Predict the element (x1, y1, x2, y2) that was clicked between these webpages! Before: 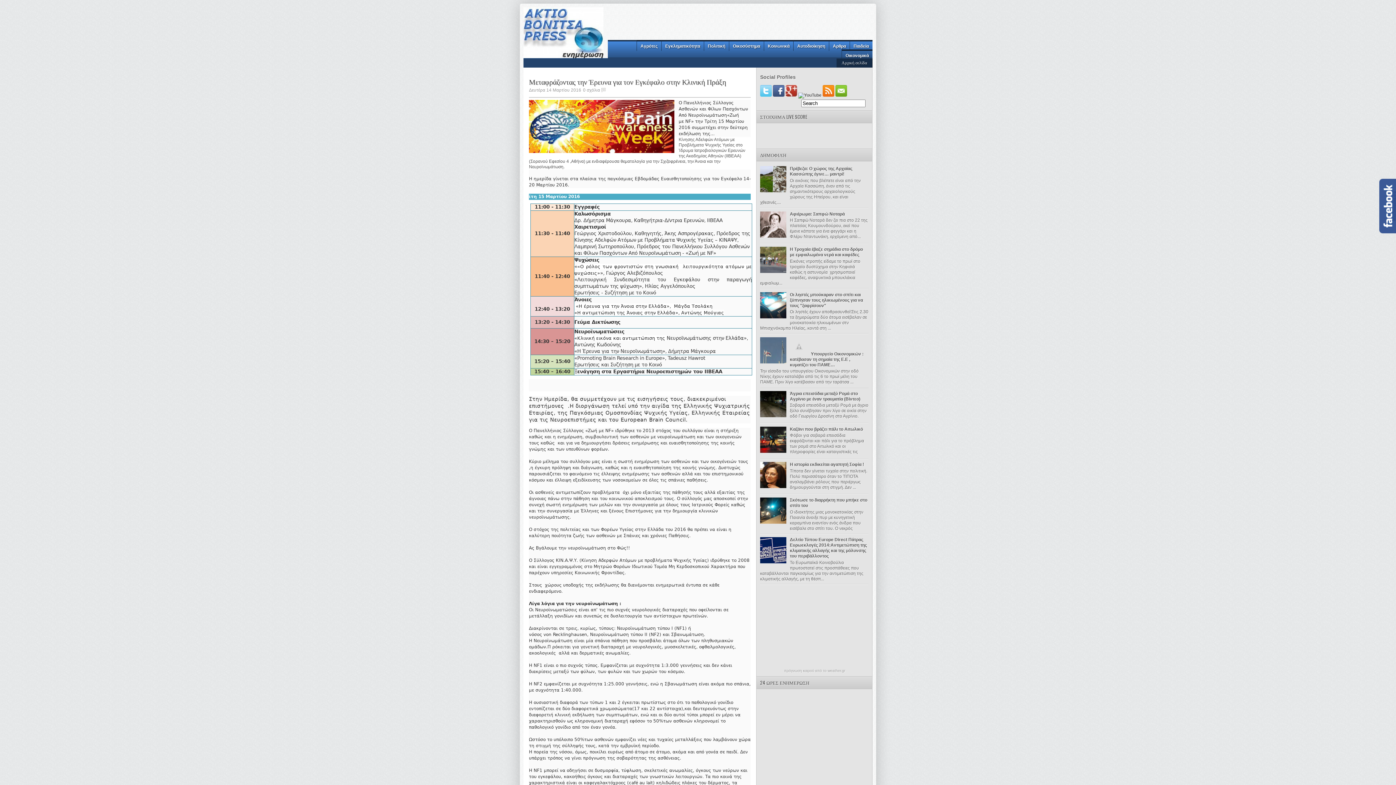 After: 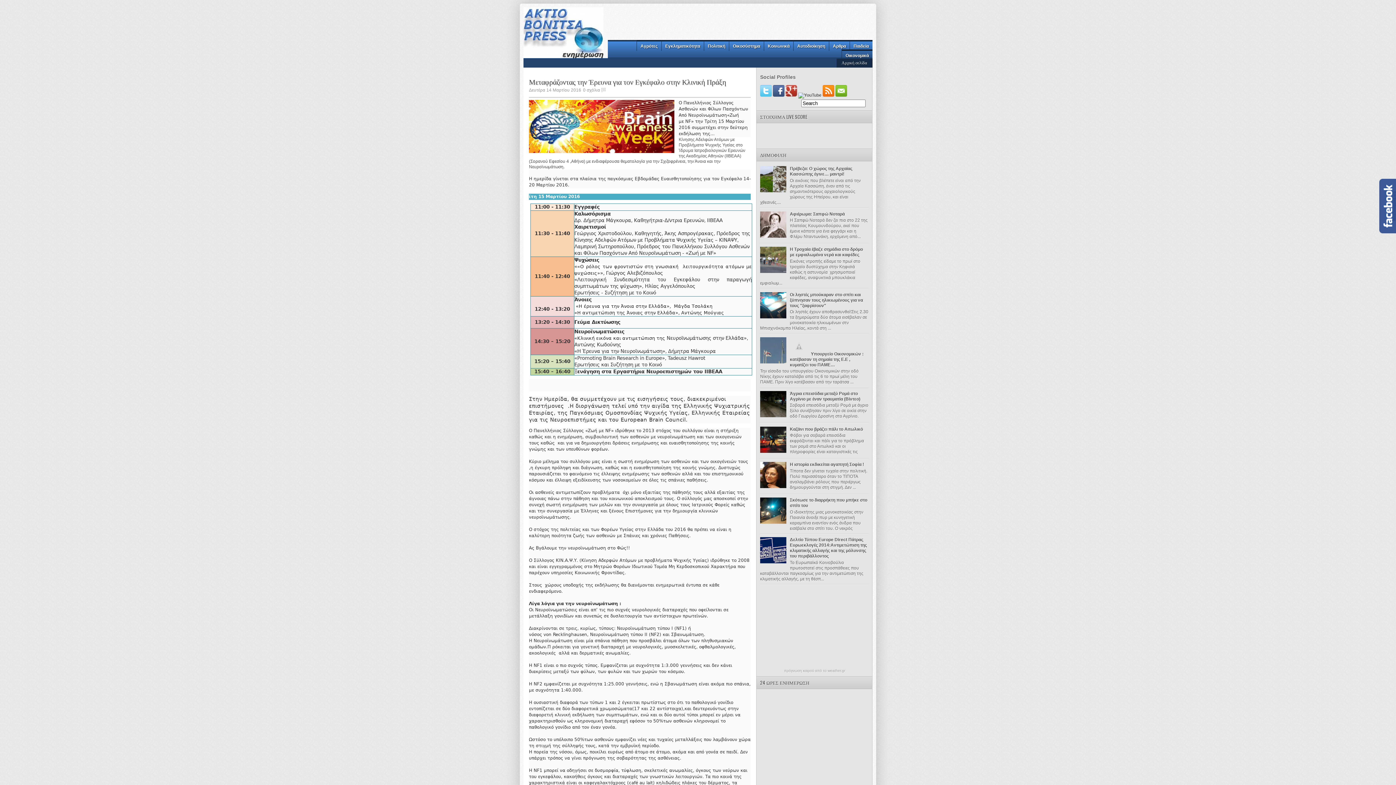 Action: bbox: (760, 413, 788, 418)